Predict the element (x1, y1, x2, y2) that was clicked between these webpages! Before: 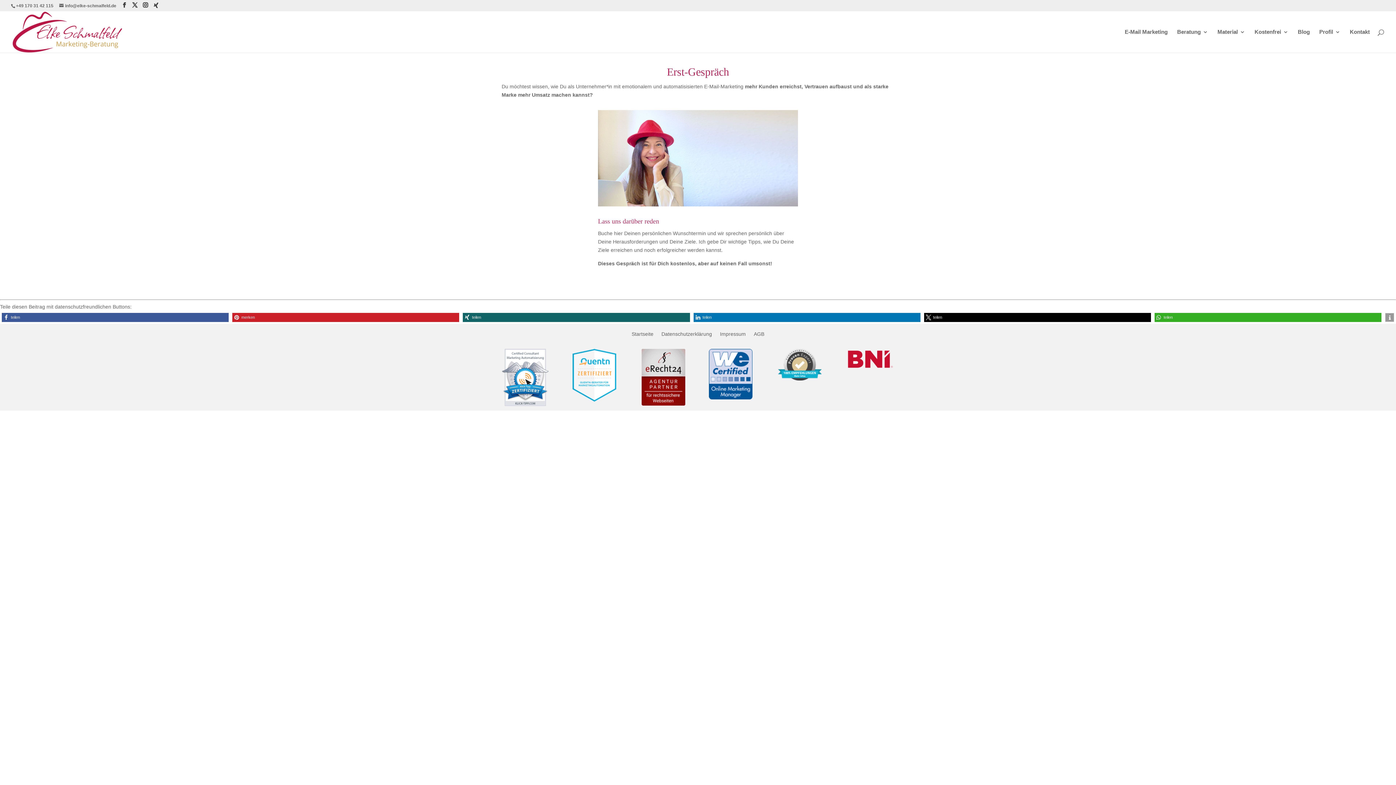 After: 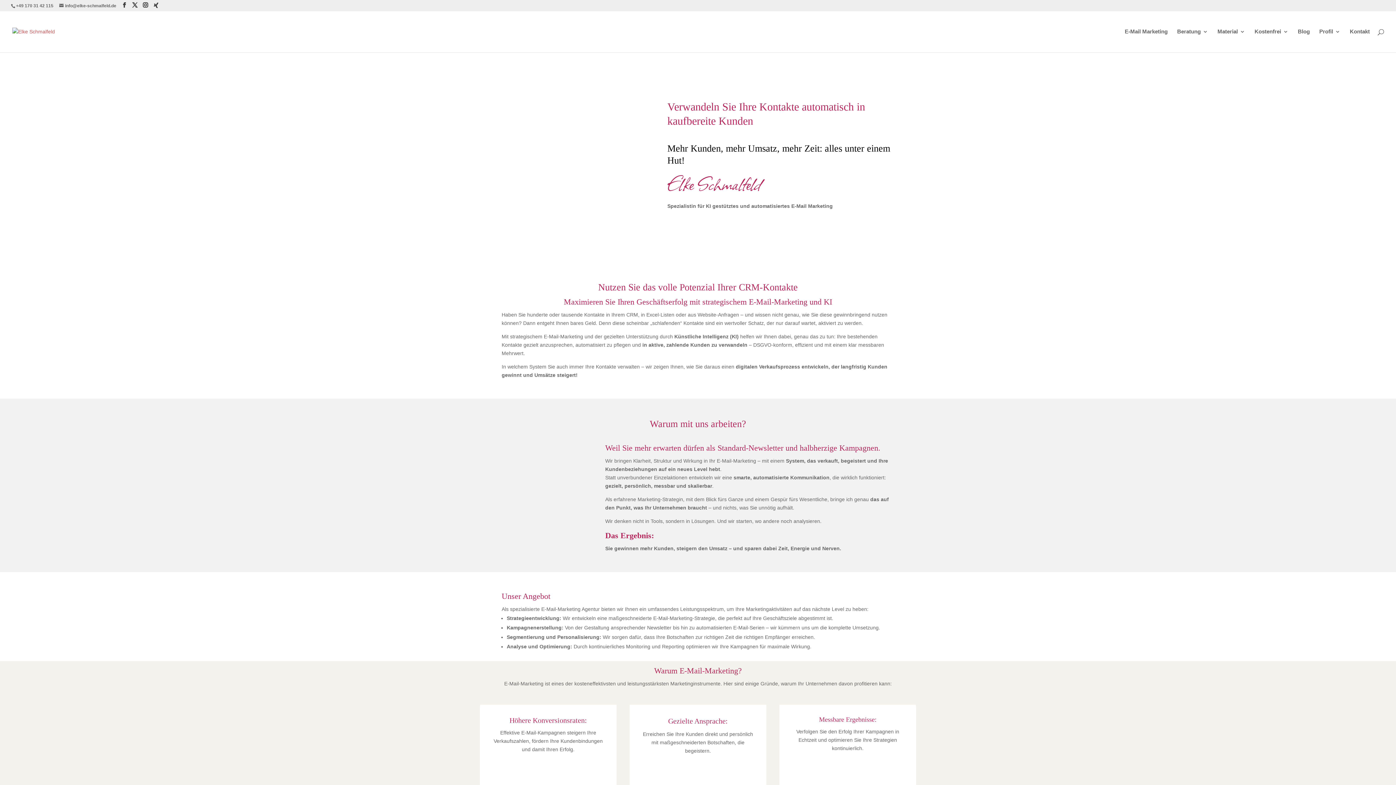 Action: bbox: (12, 28, 124, 34)